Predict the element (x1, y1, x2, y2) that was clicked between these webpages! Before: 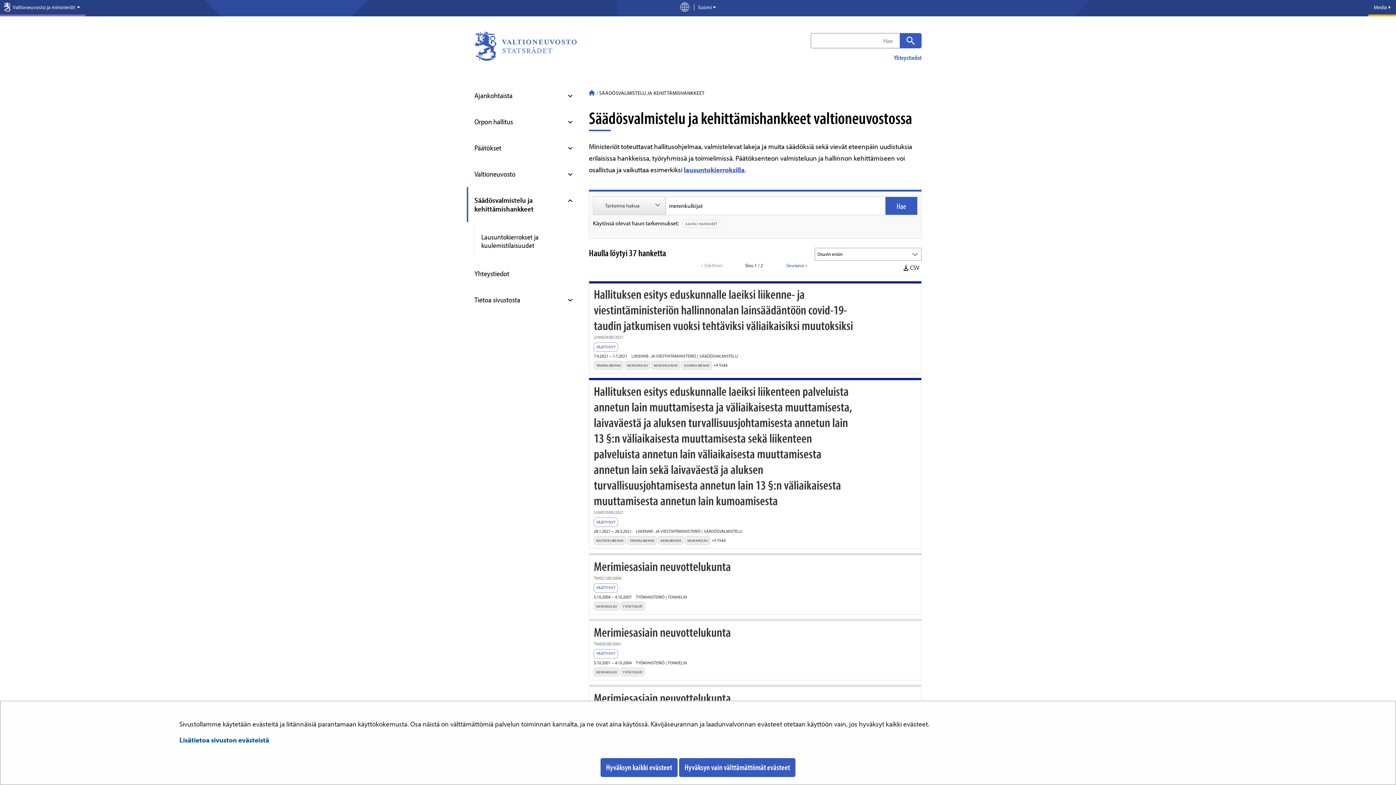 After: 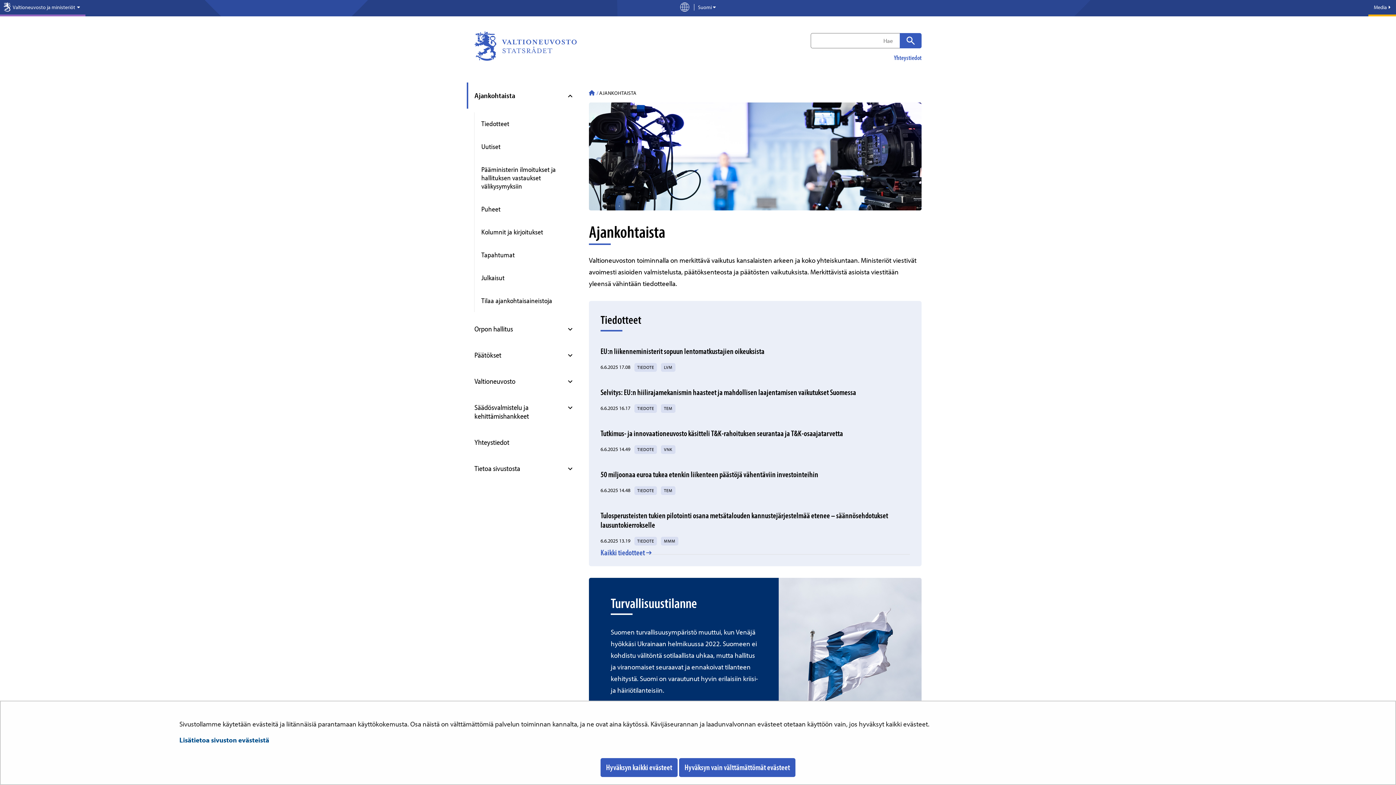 Action: label: Ajankohtaista bbox: (474, 82, 578, 108)